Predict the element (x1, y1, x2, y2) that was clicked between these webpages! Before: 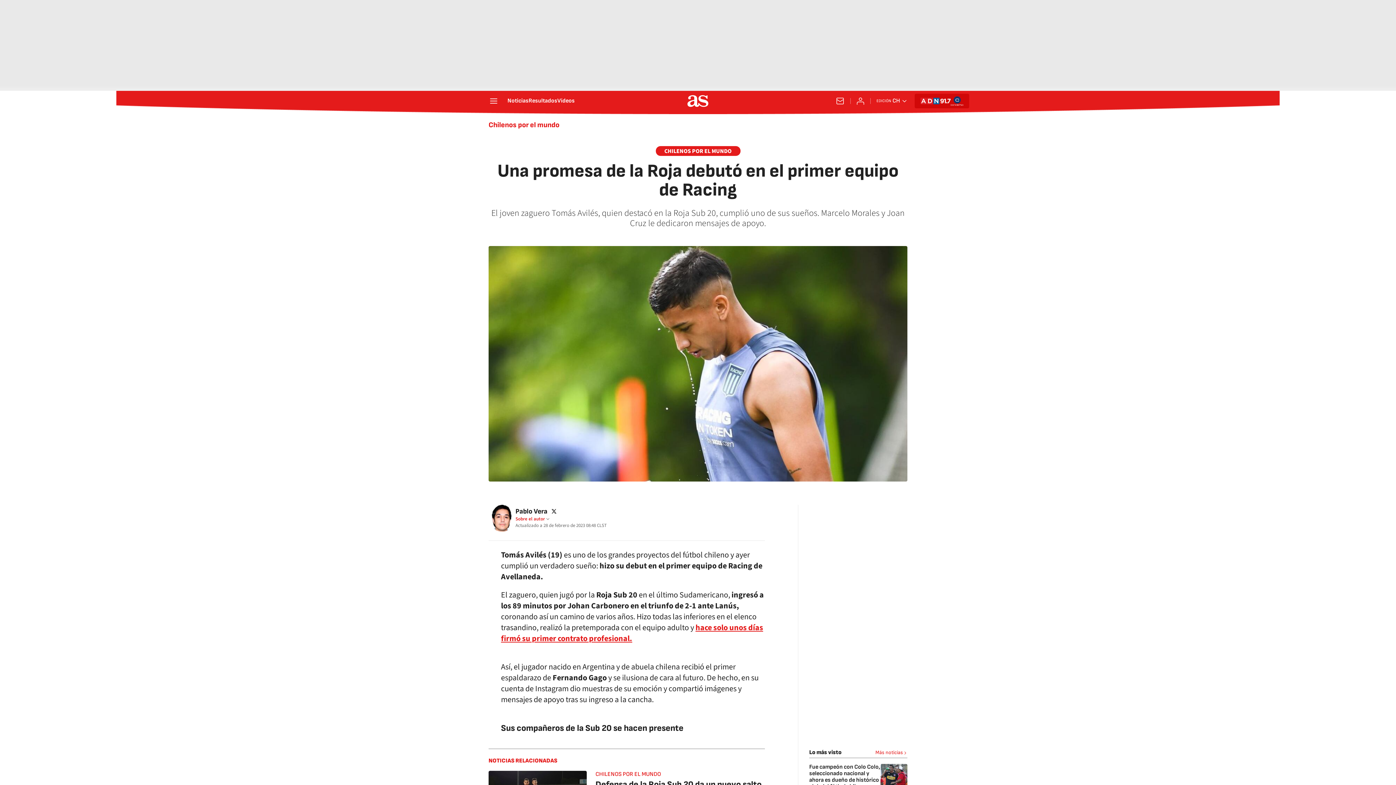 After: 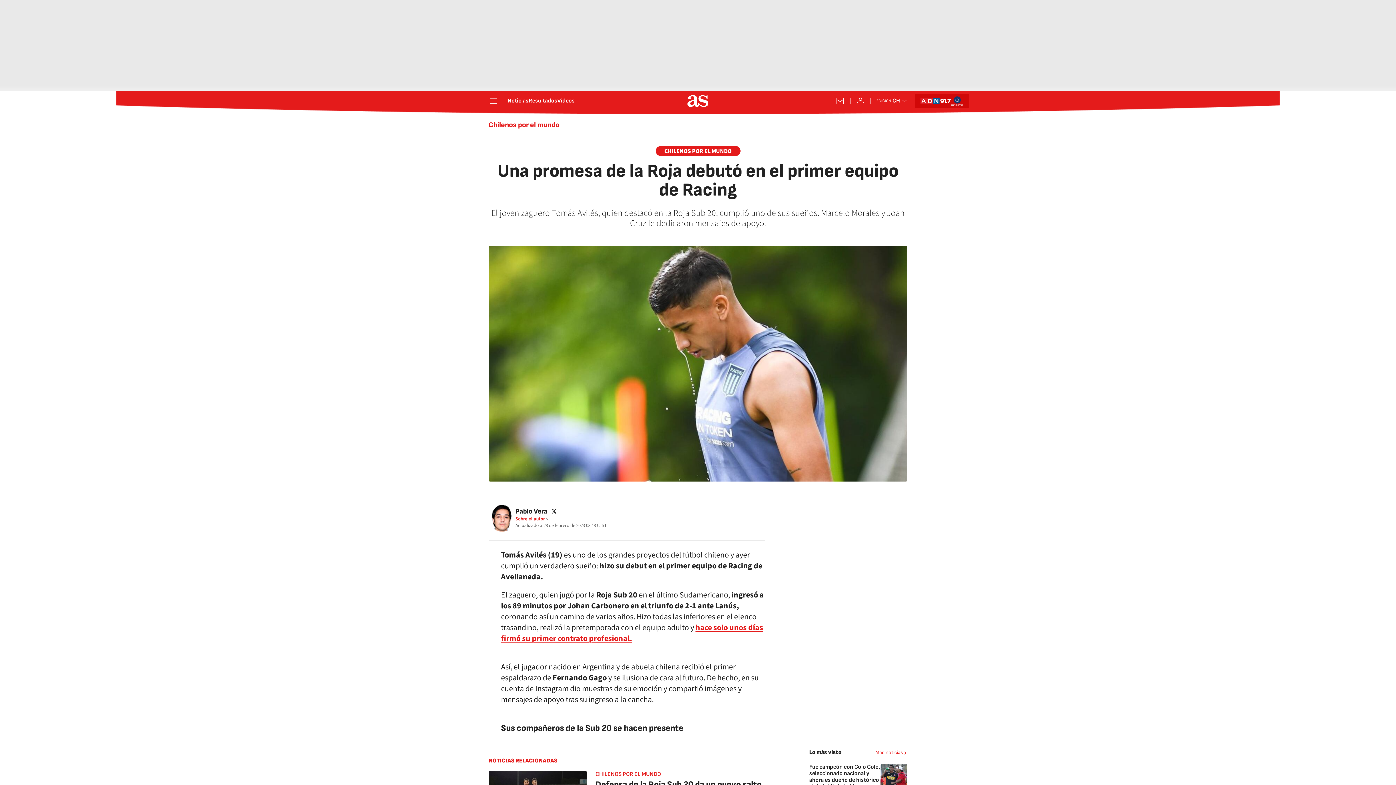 Action: bbox: (738, 512, 752, 525)